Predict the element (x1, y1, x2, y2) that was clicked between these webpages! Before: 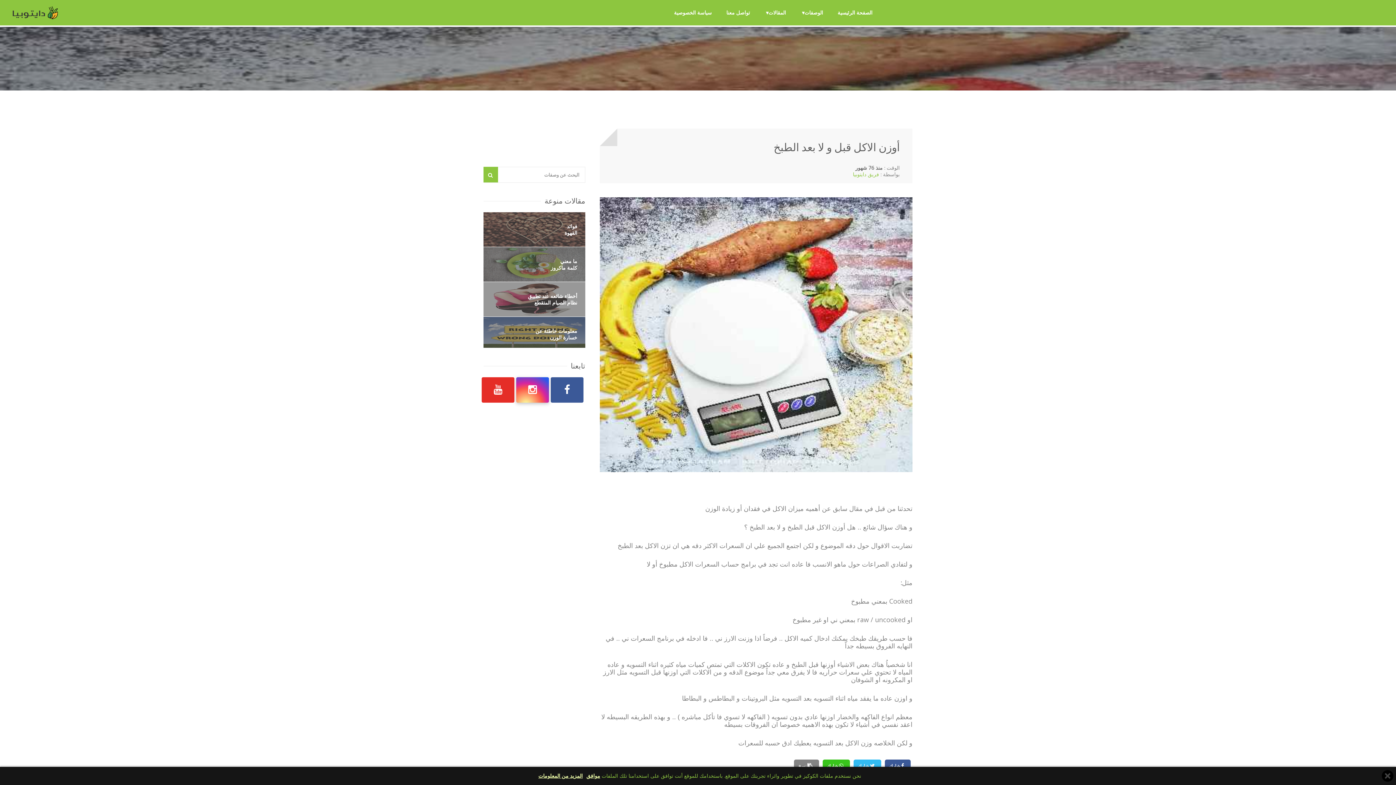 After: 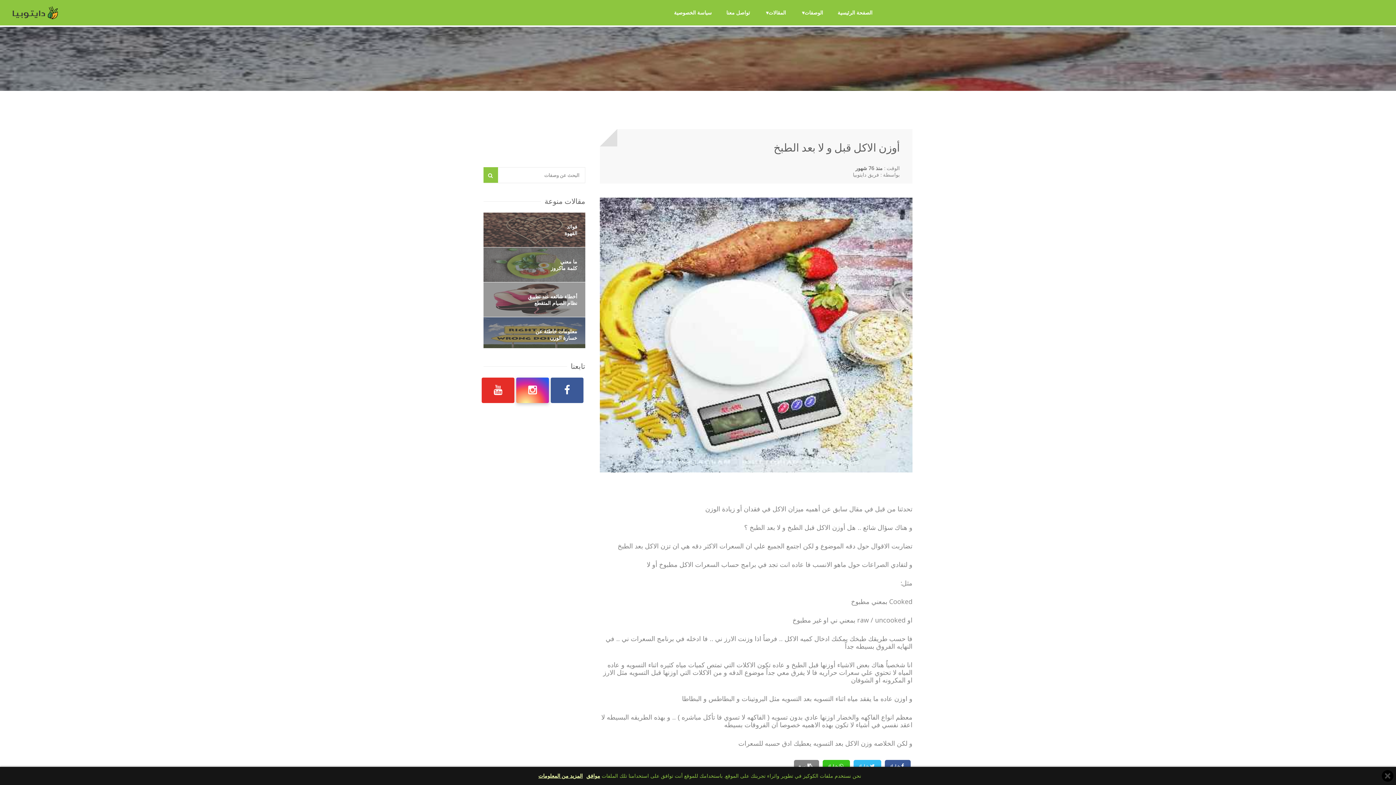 Action: label: فريق دايتوبيا bbox: (853, 170, 879, 177)